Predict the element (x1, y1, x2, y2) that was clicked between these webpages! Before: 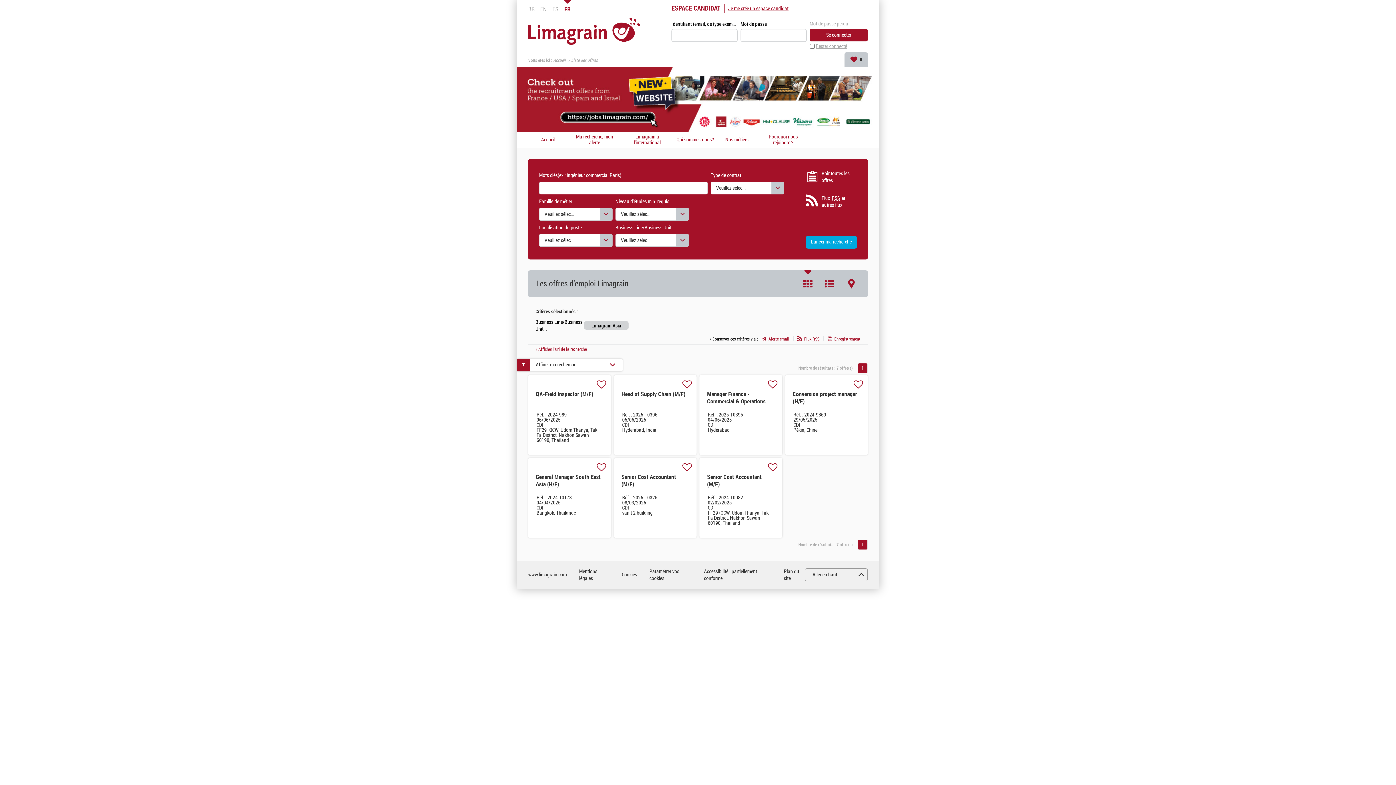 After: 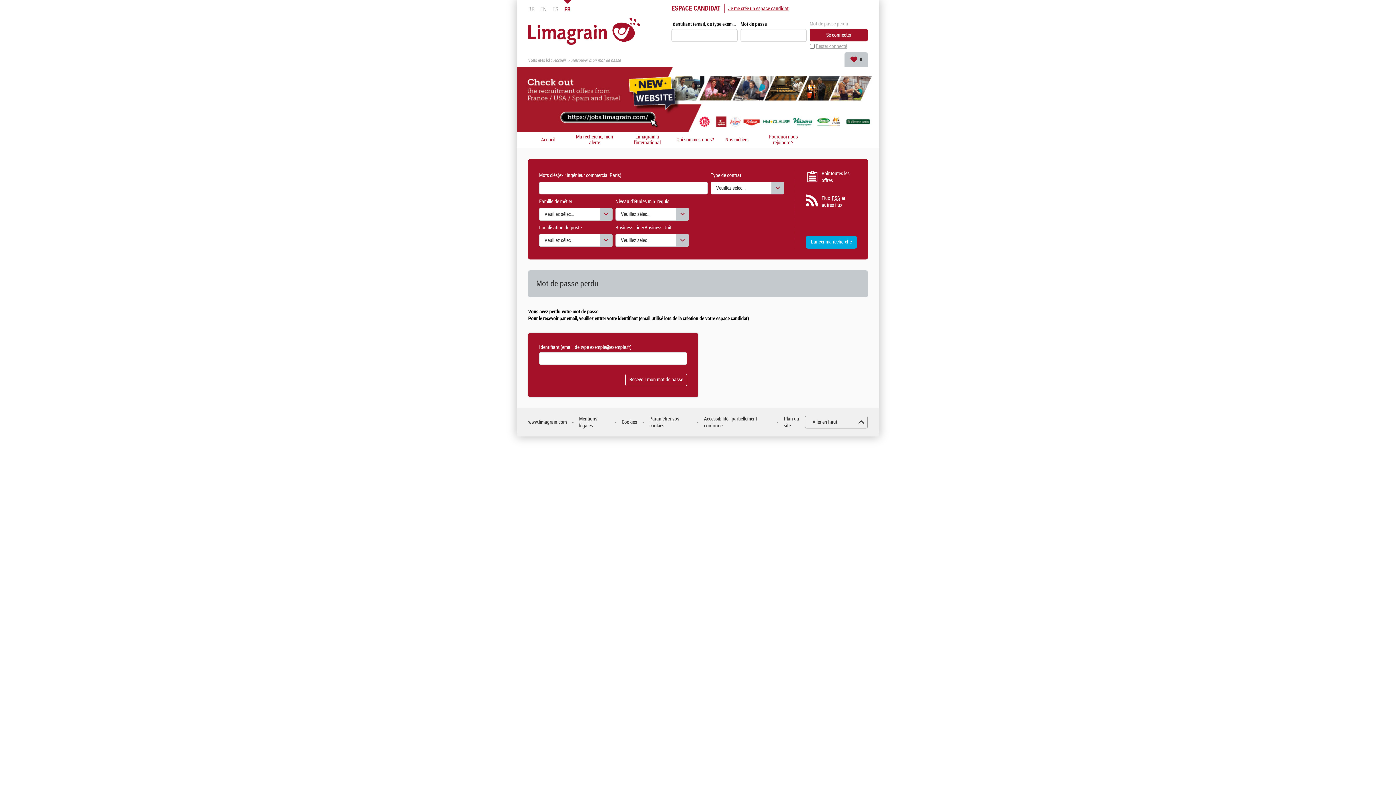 Action: label: Mot de passe perdu bbox: (809, 20, 848, 26)